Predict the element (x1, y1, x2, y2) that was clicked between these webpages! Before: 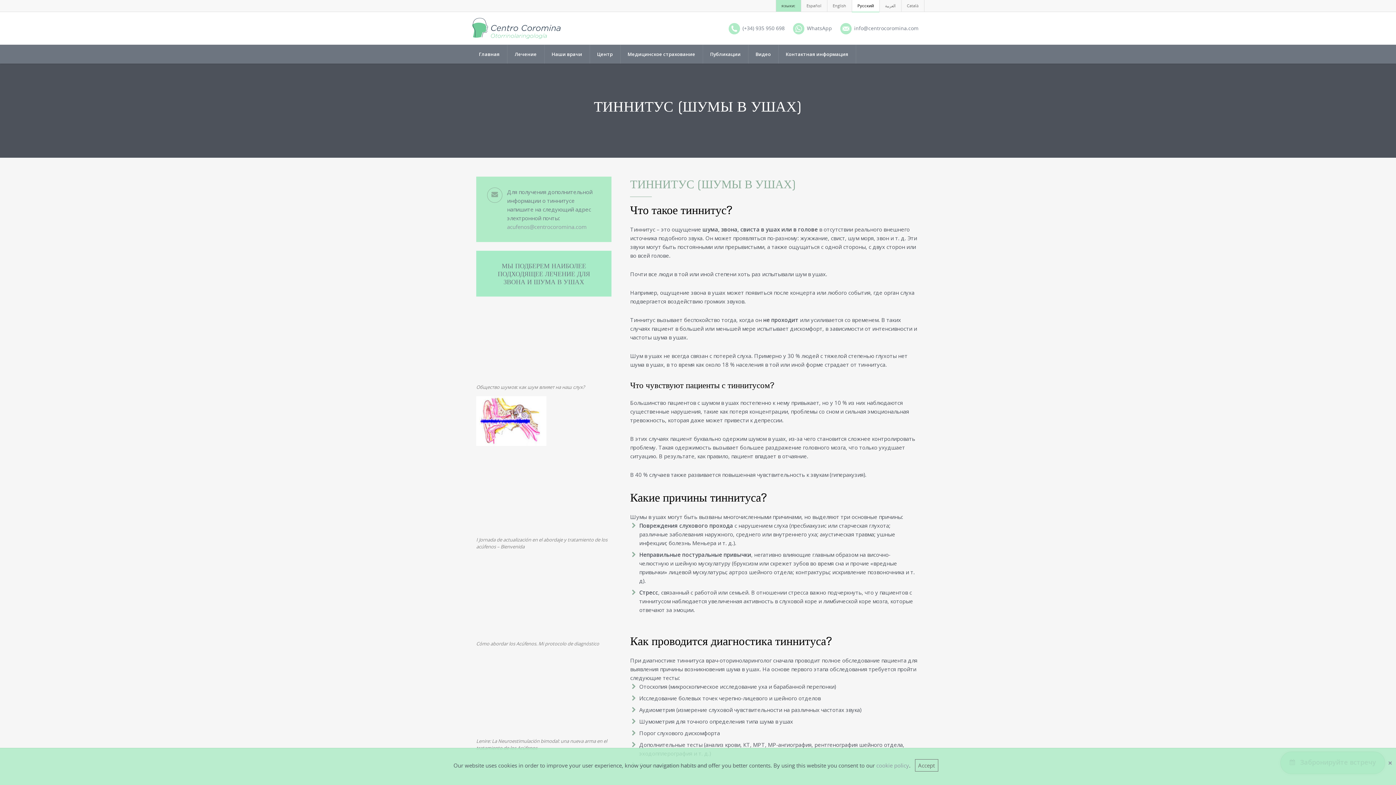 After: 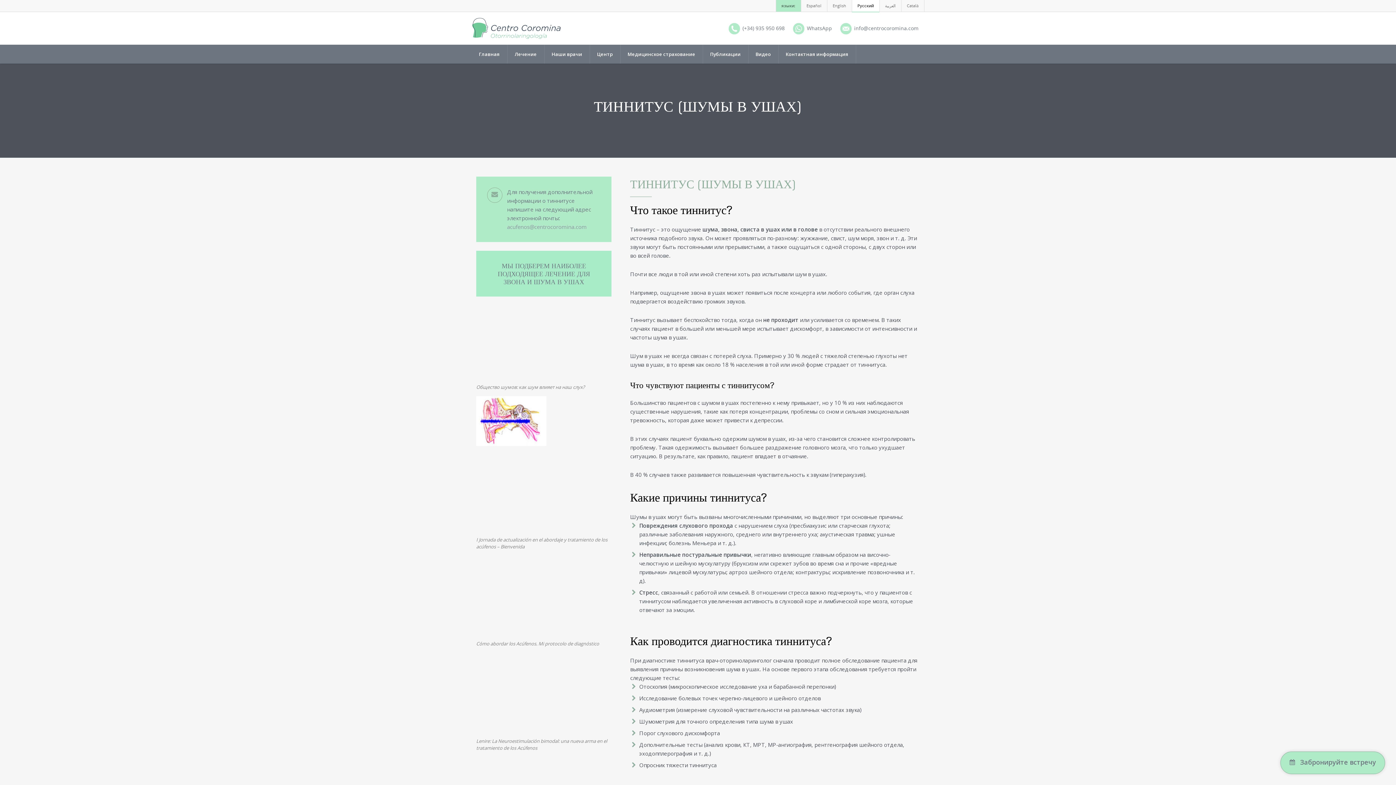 Action: label: Русский bbox: (851, 0, 879, 11)